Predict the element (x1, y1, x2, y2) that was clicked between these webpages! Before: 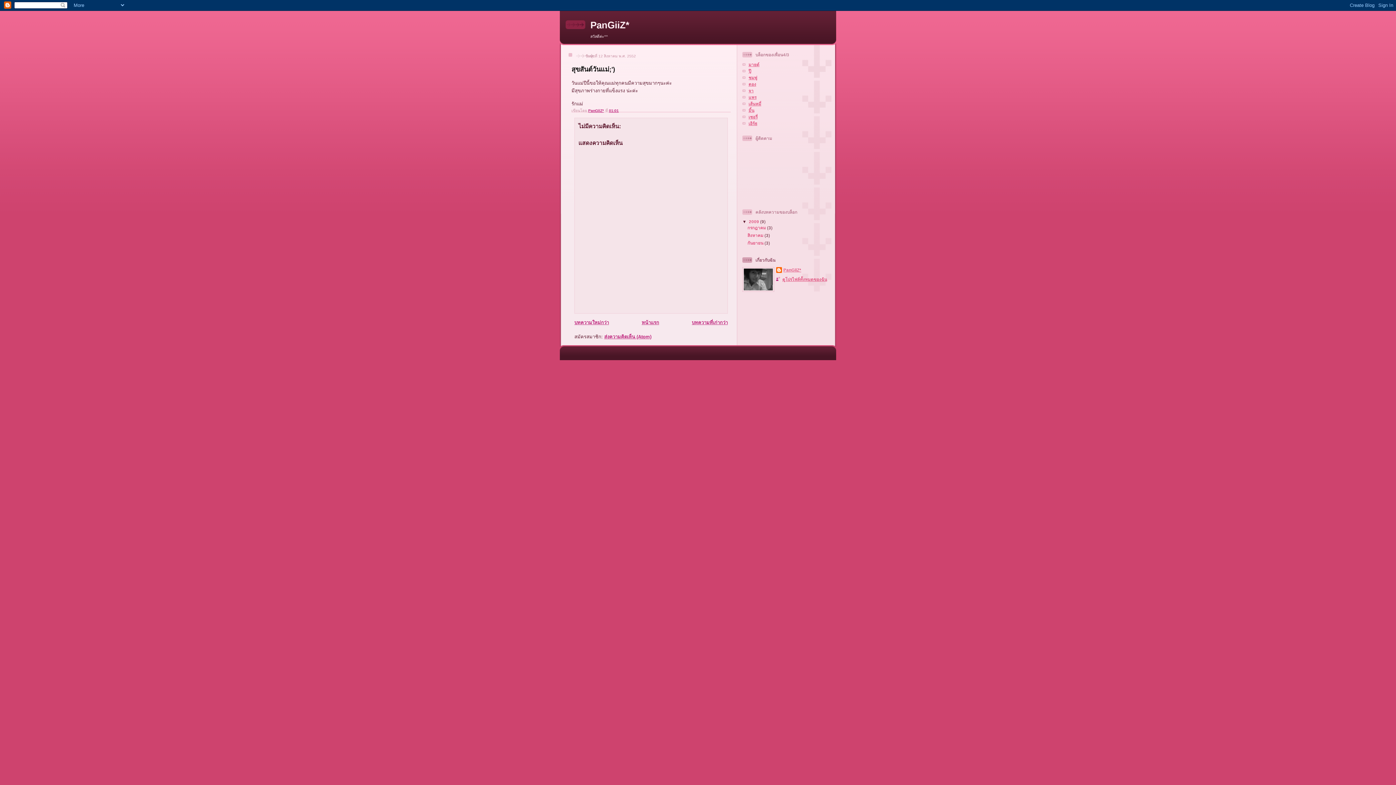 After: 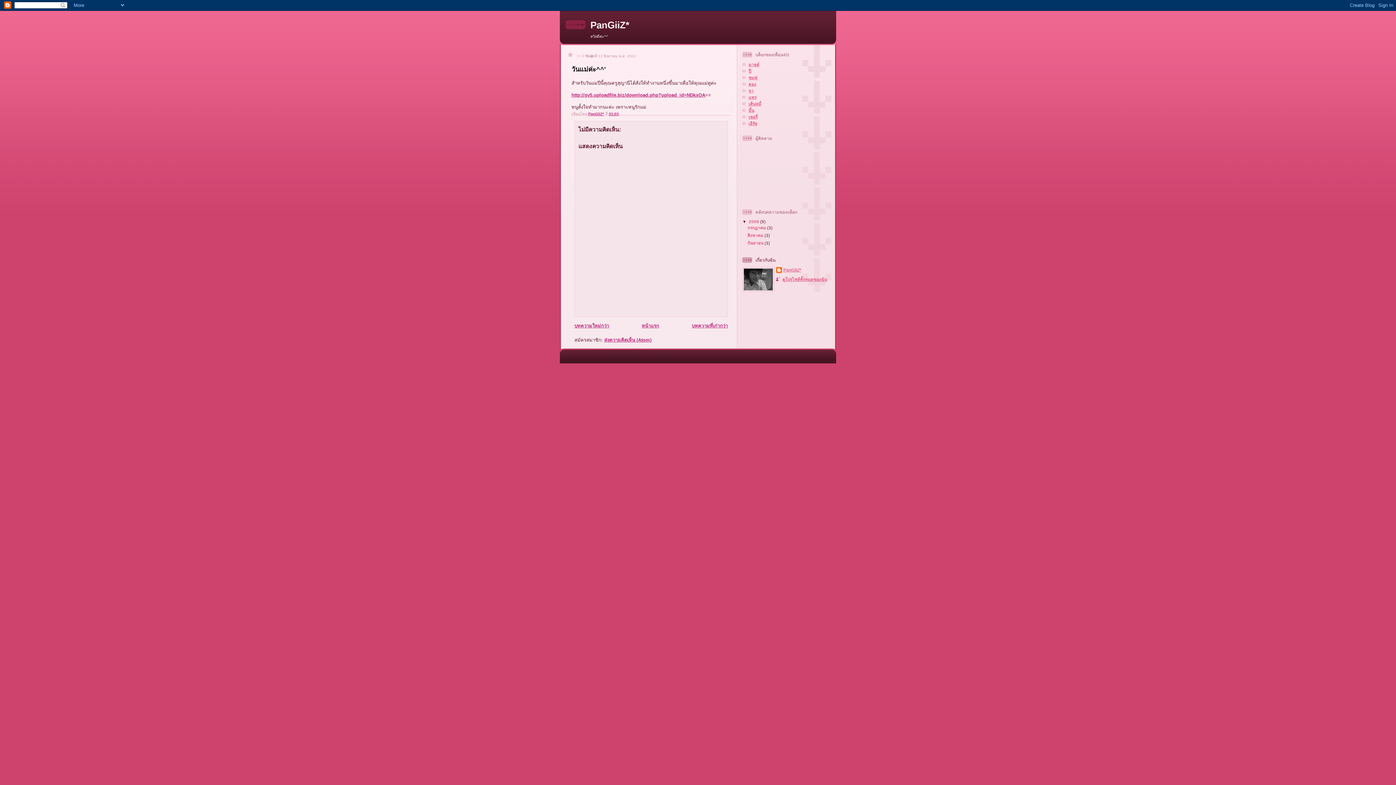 Action: bbox: (574, 320, 609, 325) label: บทความใหม่กว่า